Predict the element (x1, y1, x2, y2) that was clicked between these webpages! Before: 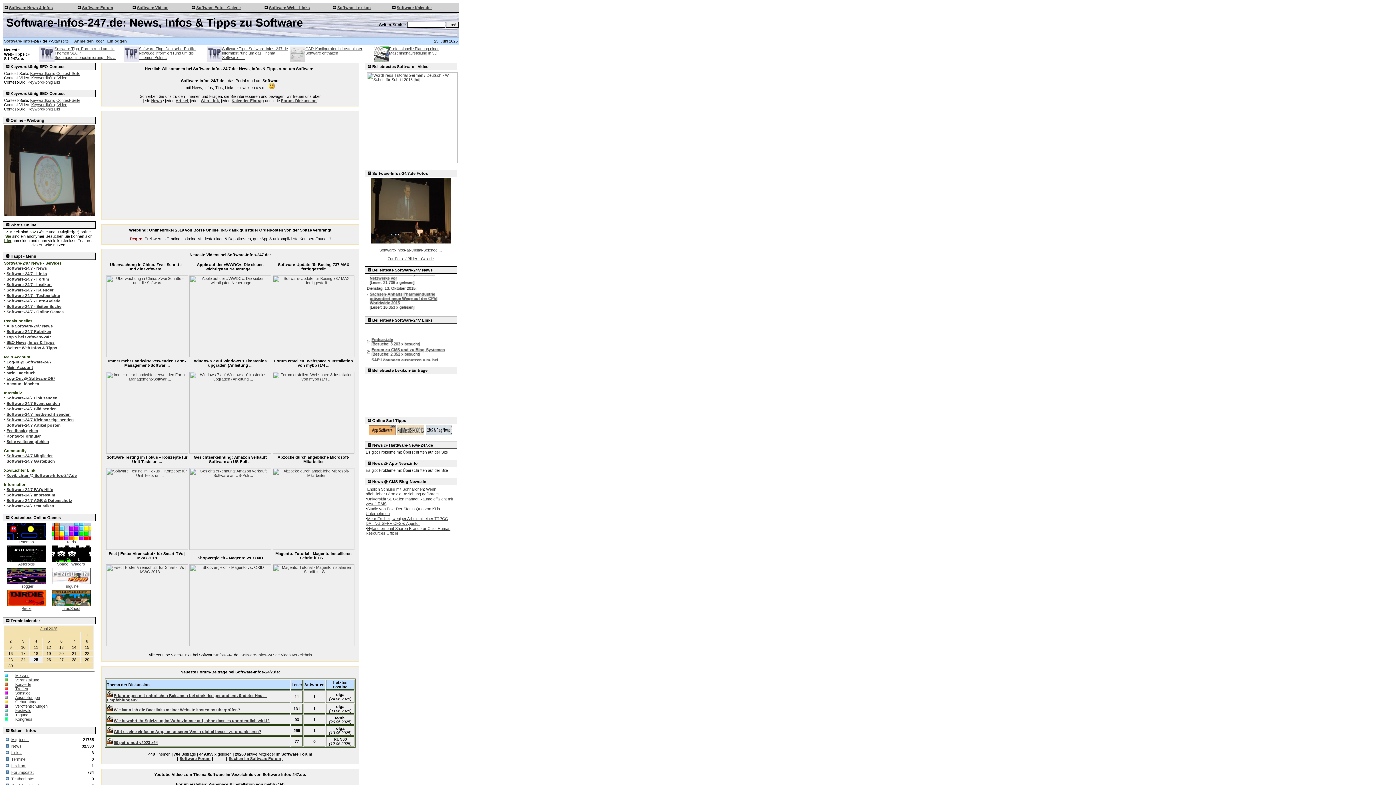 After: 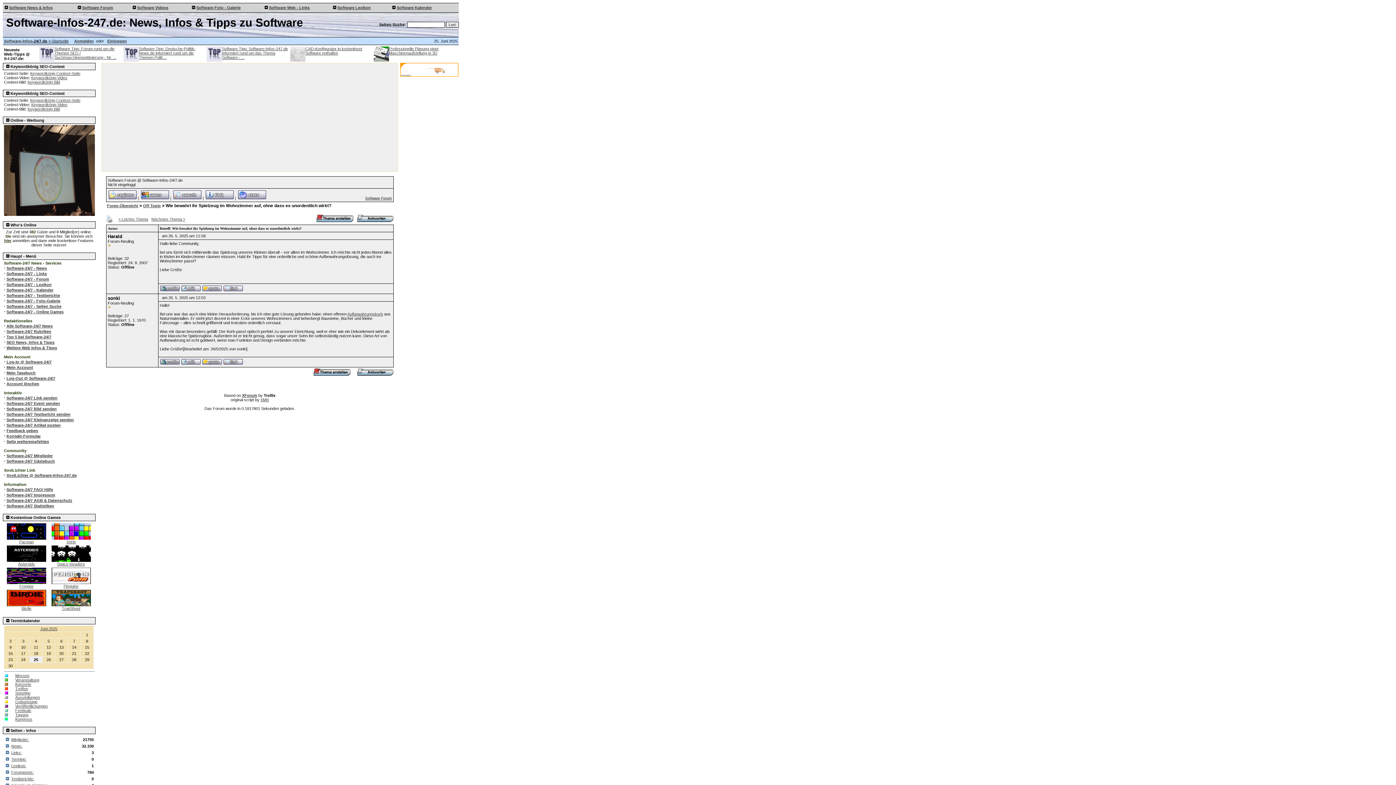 Action: label: Wie bewahrt ihr Spielzeug im Wohnzimmer auf, ohne dass es unordentlich wirkt? bbox: (113, 718, 269, 723)